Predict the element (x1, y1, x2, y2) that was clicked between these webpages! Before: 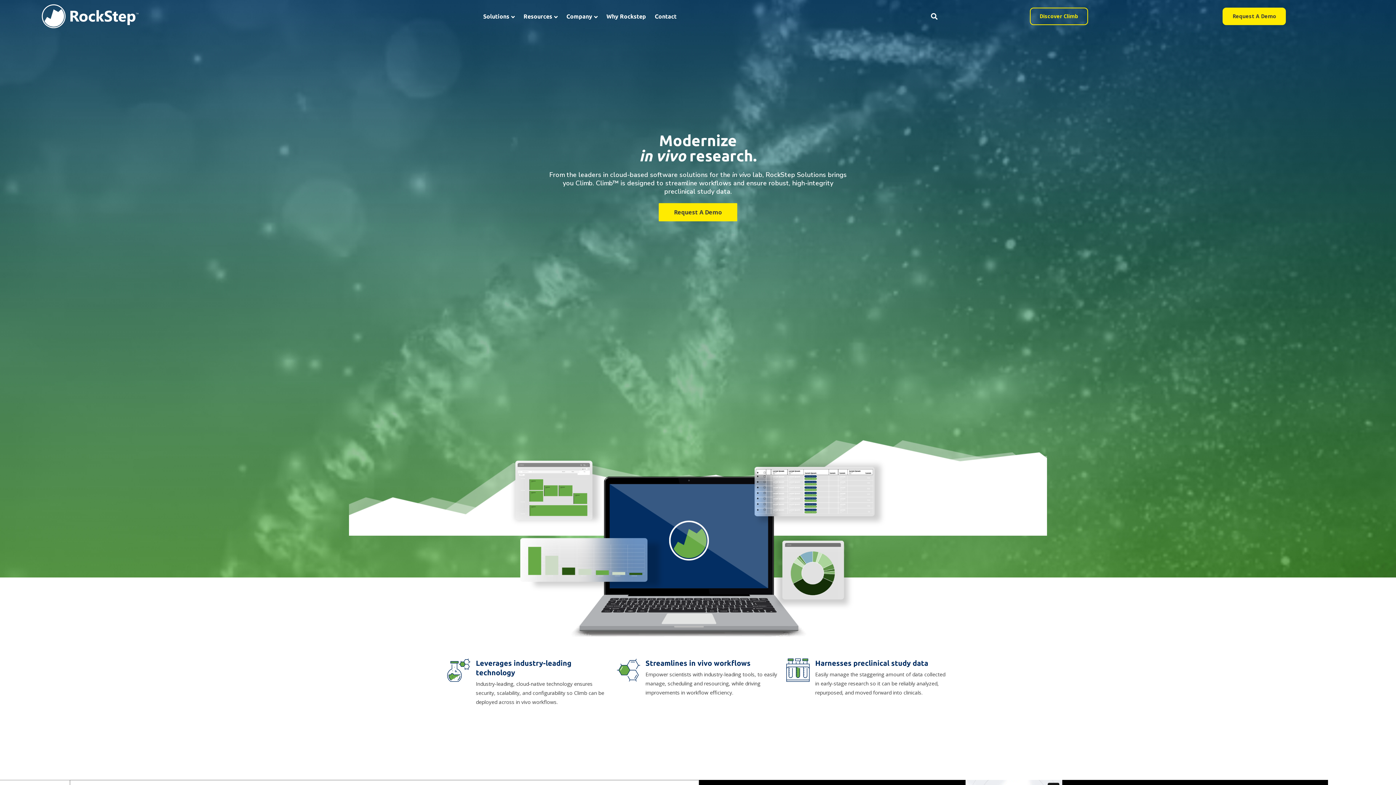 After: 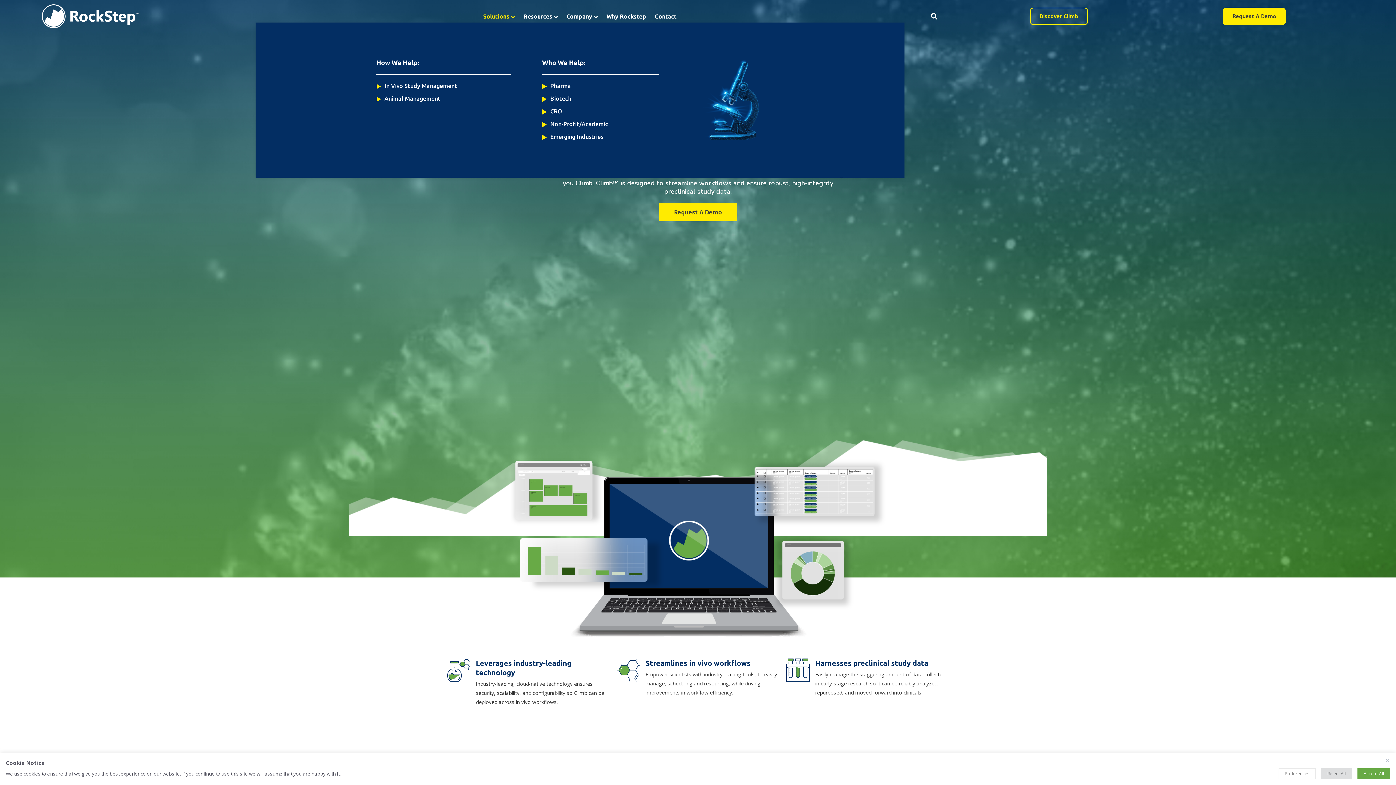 Action: bbox: (481, 10, 516, 21) label: Solutions